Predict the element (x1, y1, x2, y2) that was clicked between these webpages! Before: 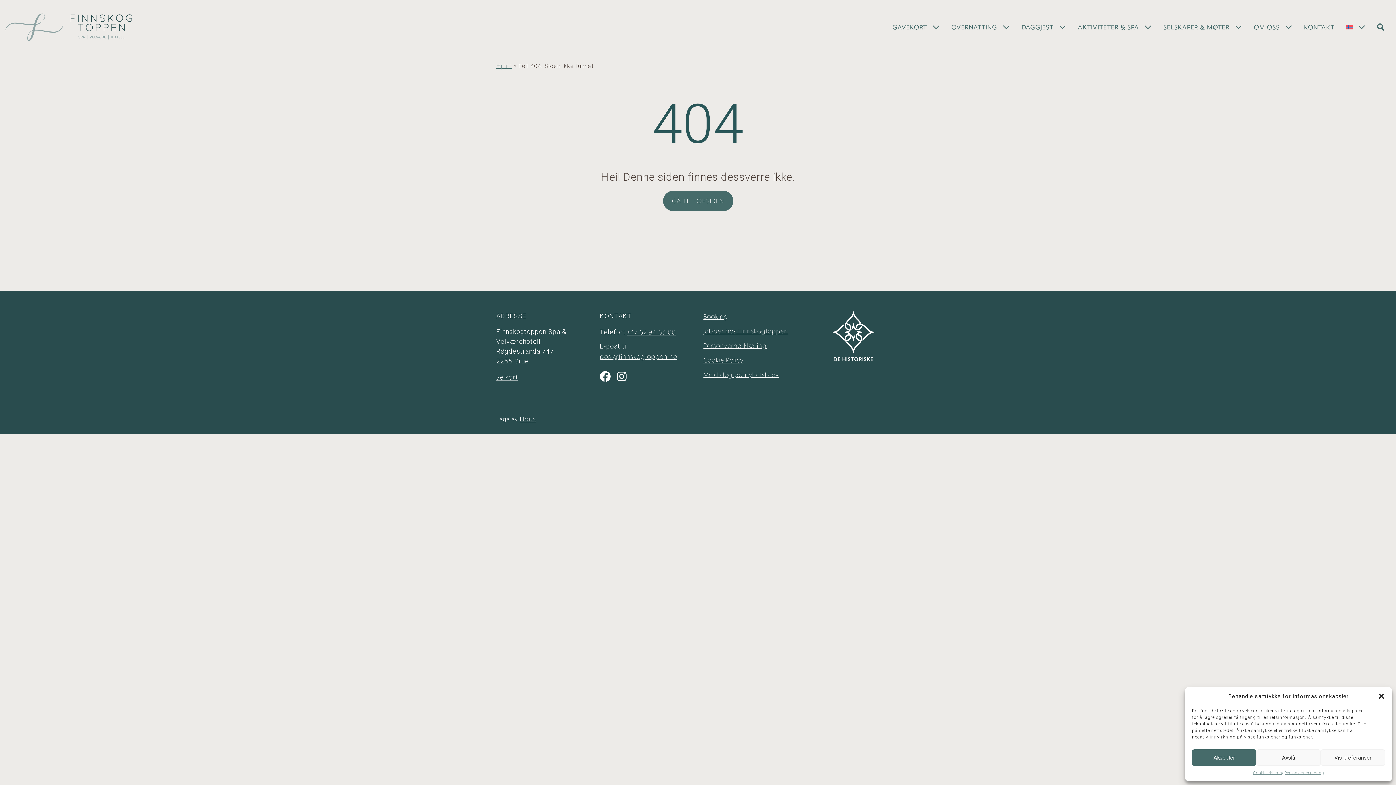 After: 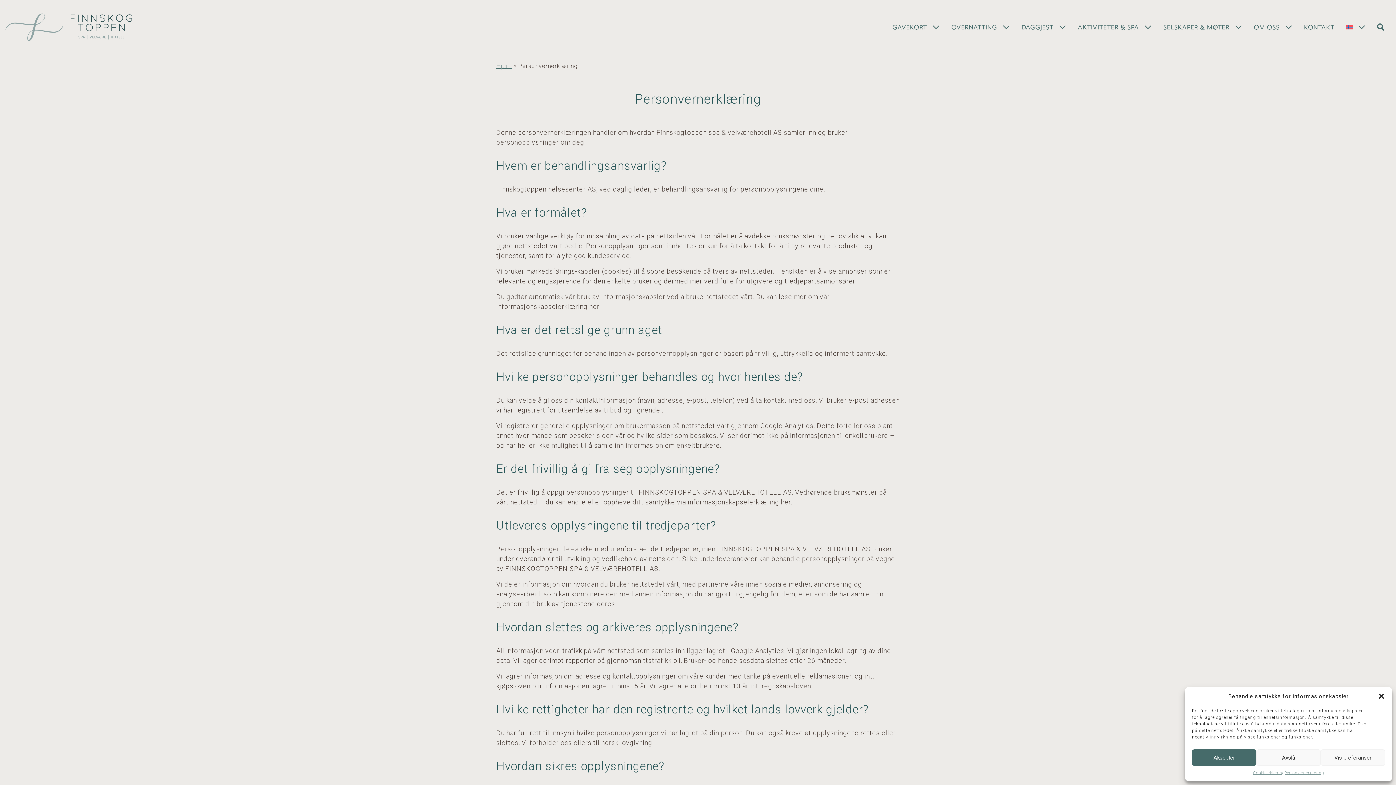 Action: label: Personvernerklæring bbox: (703, 340, 766, 352)